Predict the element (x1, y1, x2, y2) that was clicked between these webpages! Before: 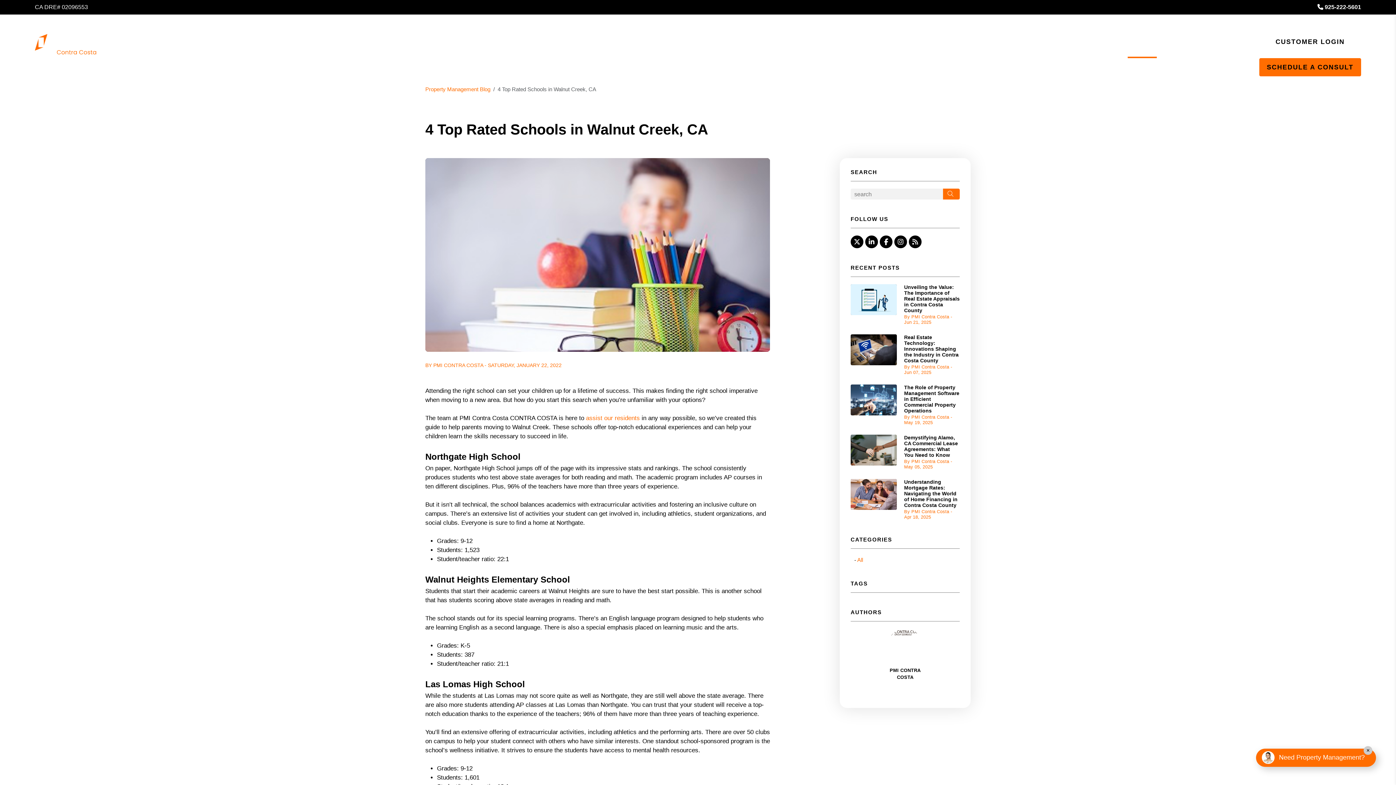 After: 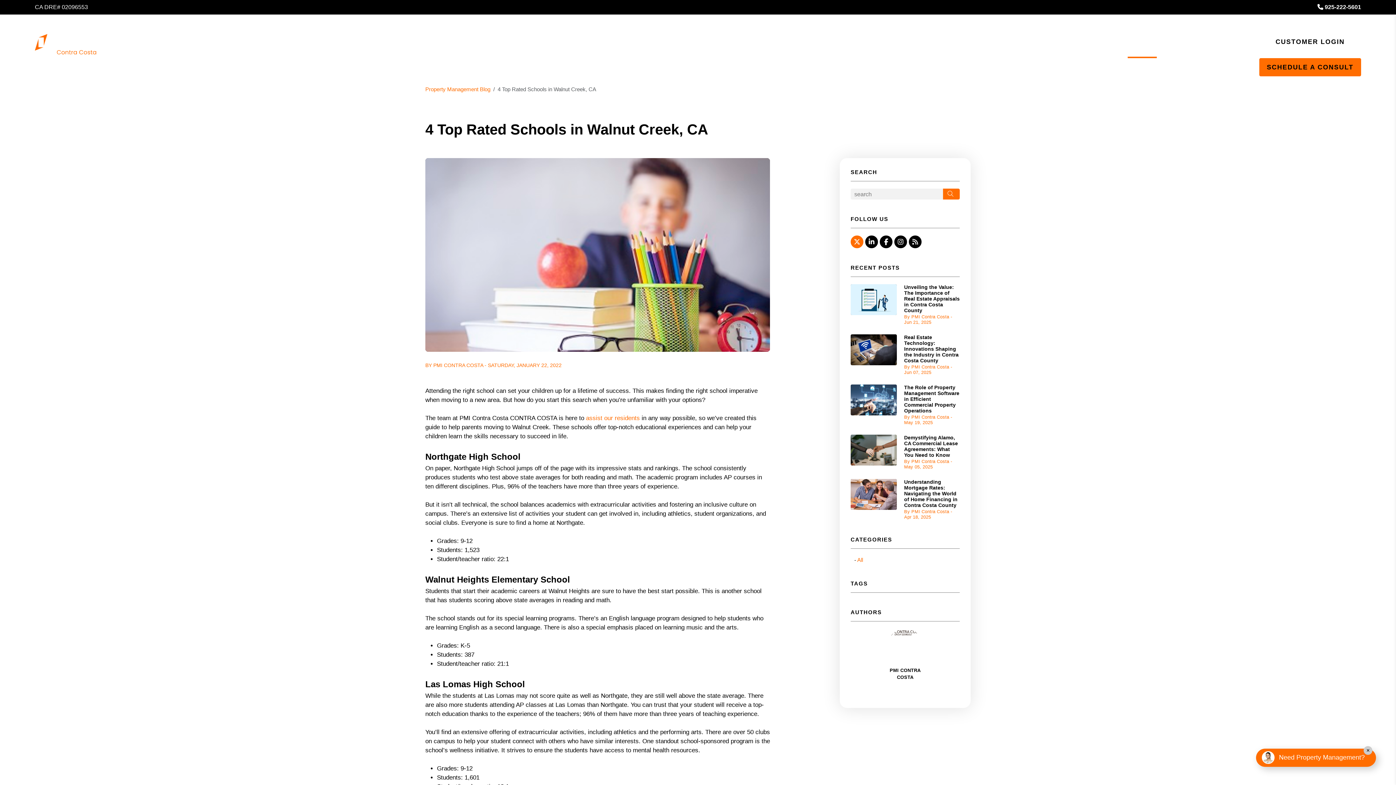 Action: bbox: (850, 235, 863, 248) label: Twitter